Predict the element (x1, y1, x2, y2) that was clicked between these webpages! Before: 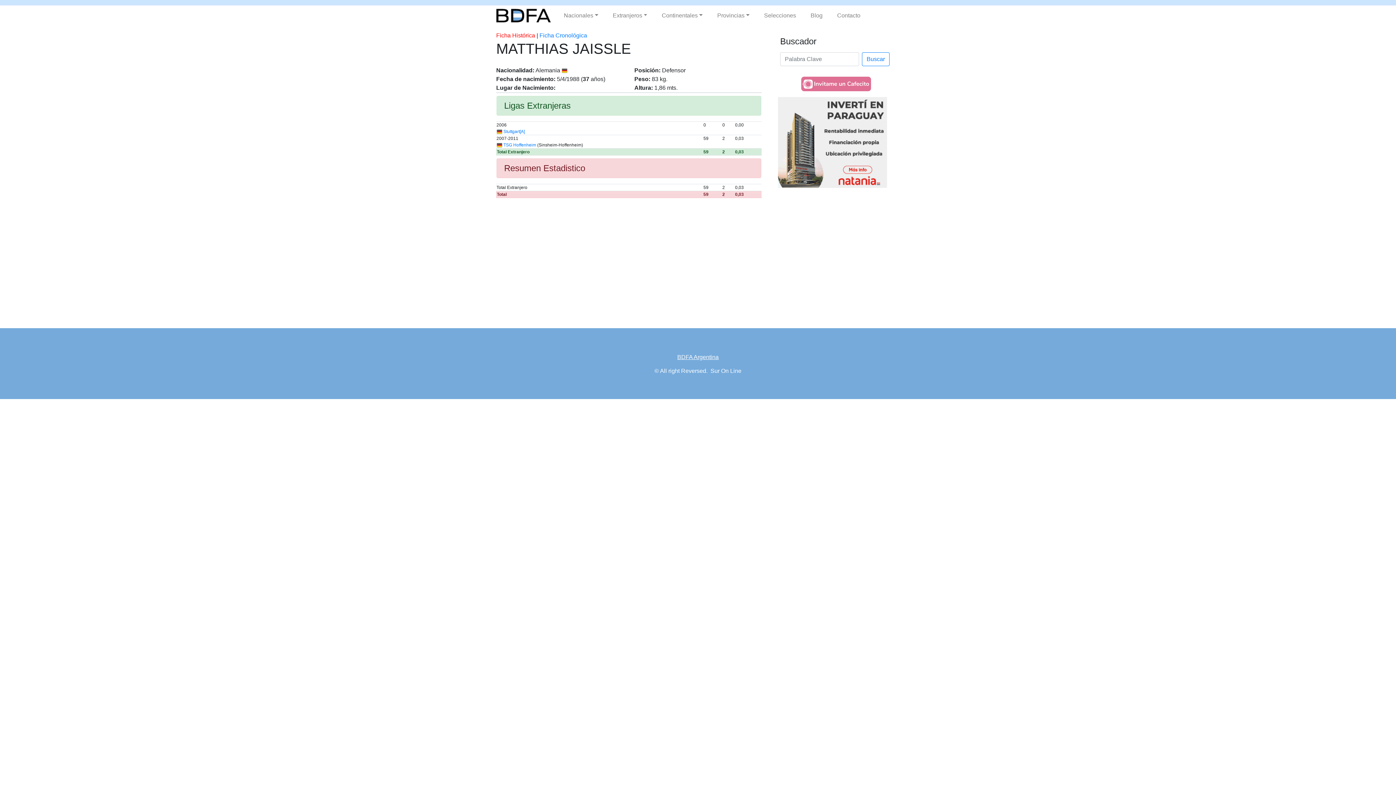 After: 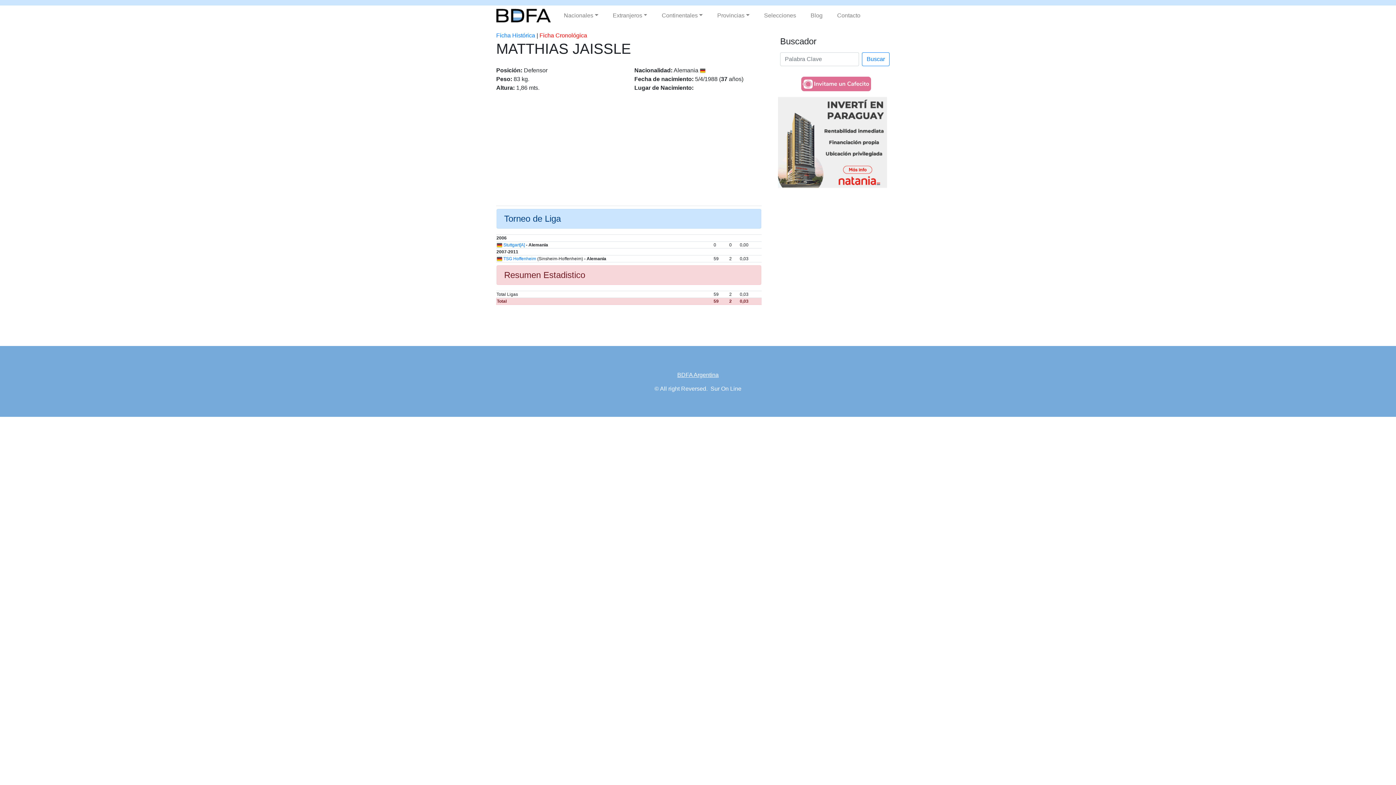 Action: bbox: (539, 32, 587, 38) label: Ficha Cronológica